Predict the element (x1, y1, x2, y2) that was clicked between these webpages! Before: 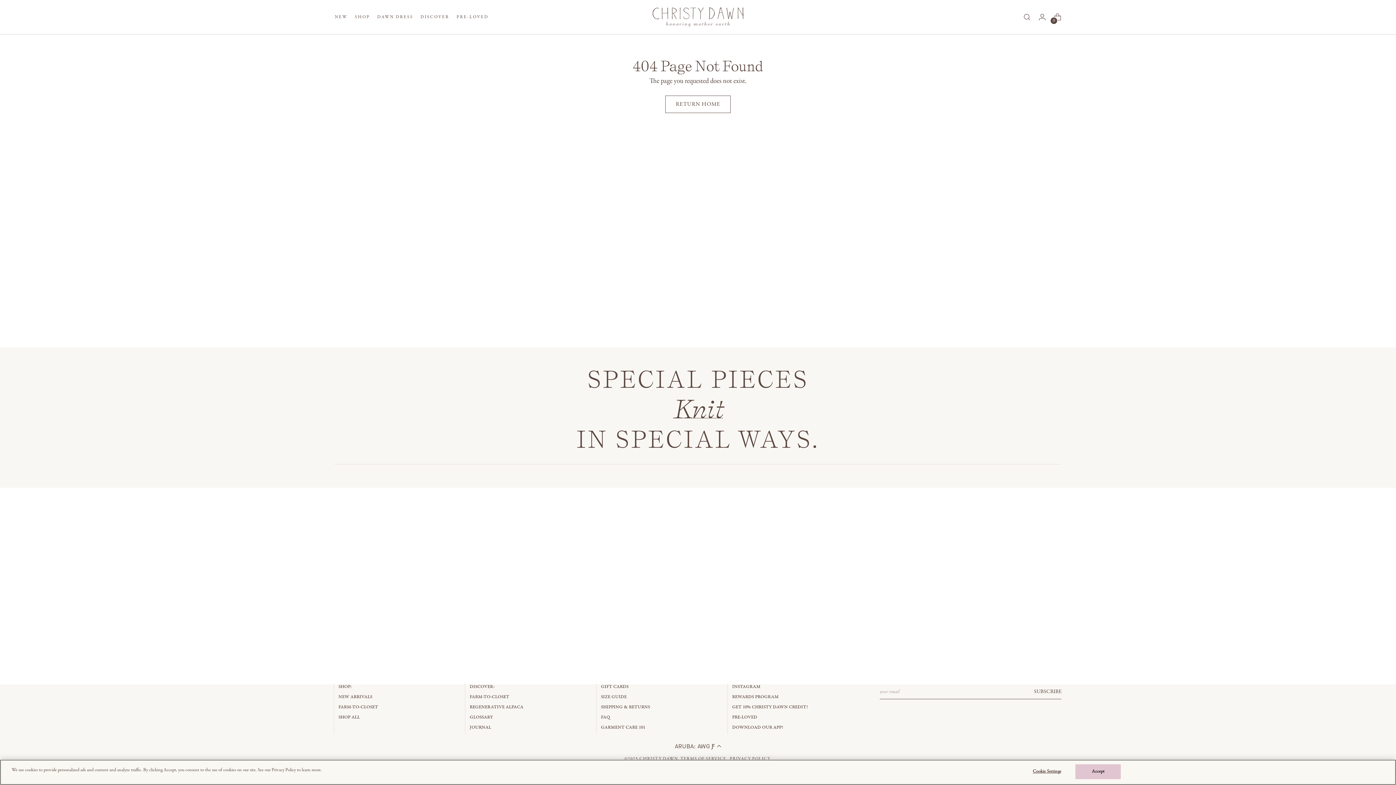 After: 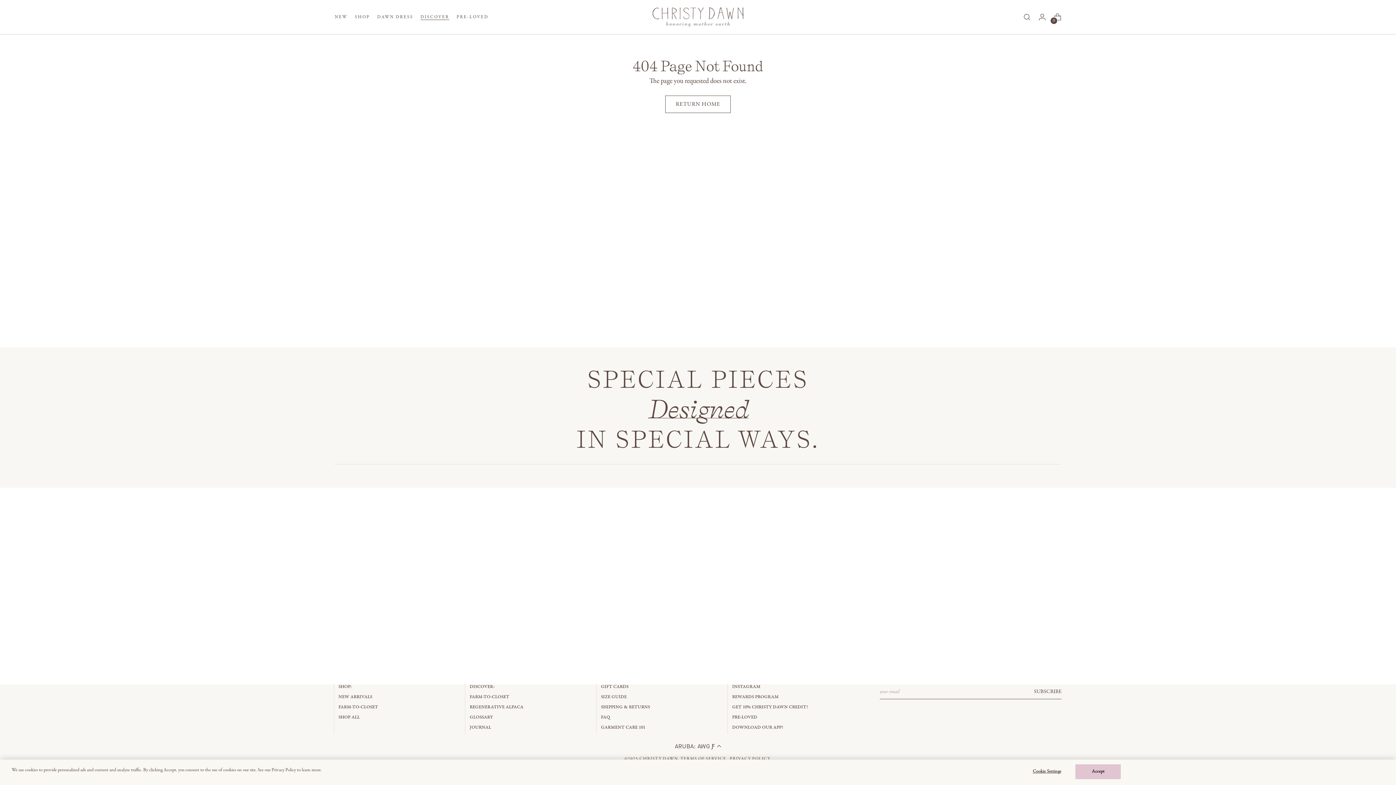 Action: label: DISCOVER bbox: (420, 9, 449, 25)